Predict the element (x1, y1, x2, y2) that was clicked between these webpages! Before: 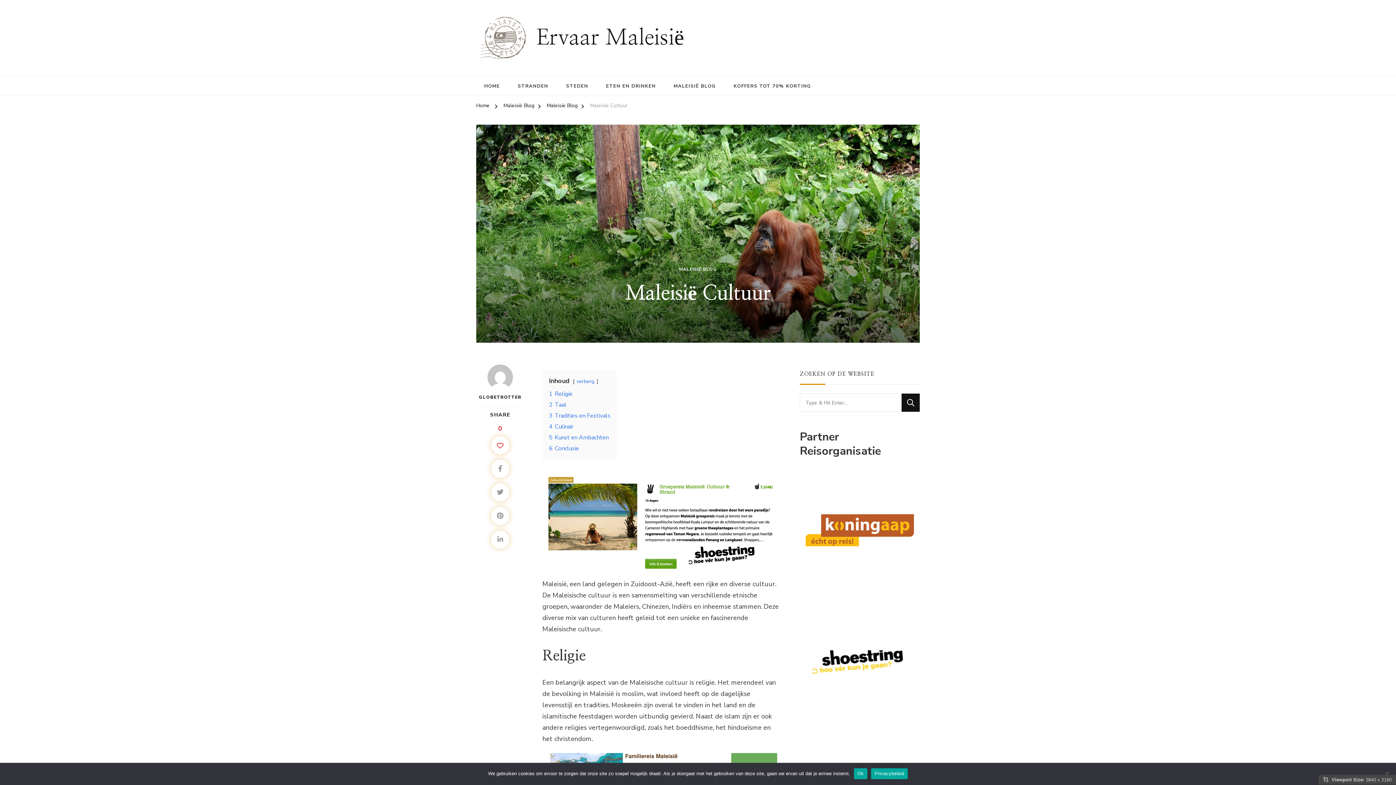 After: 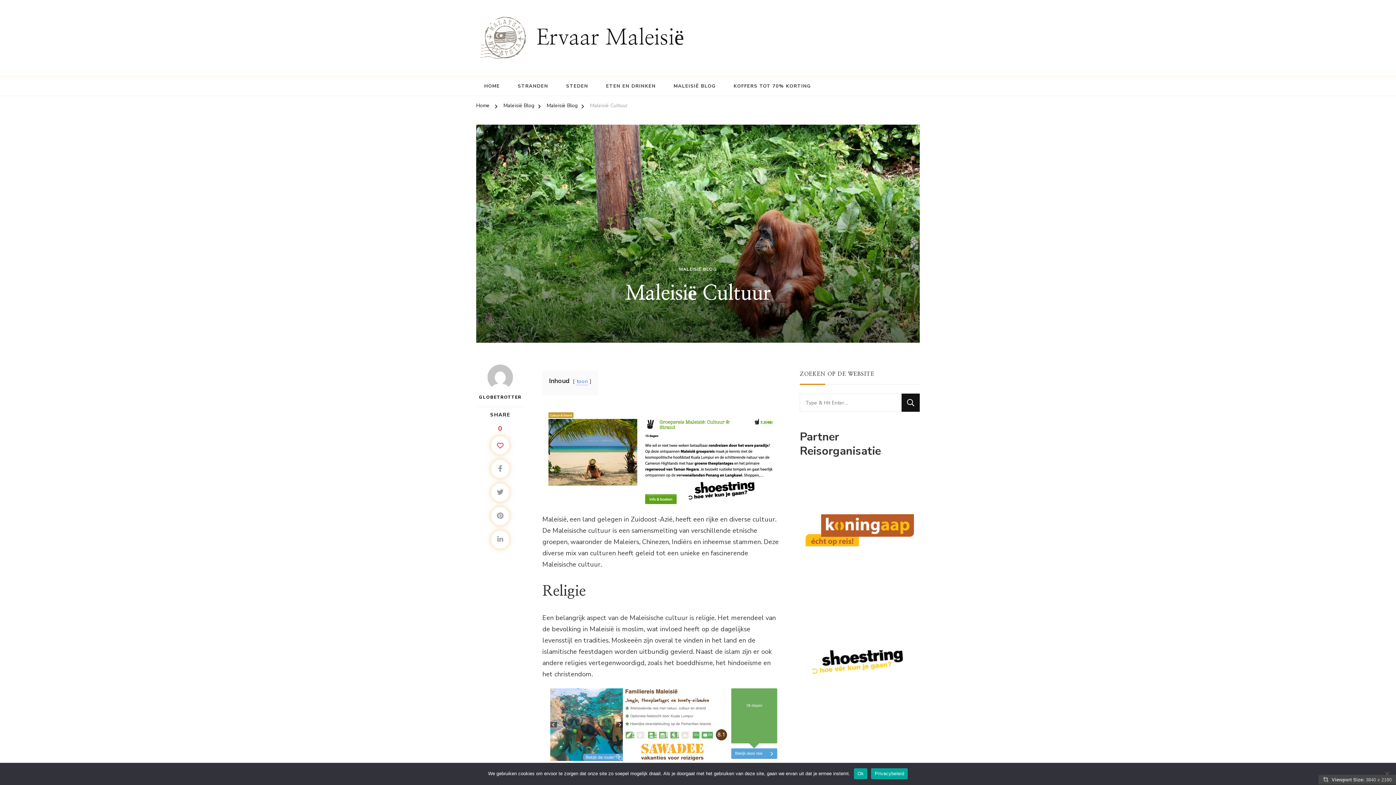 Action: label: verberg bbox: (576, 377, 594, 385)